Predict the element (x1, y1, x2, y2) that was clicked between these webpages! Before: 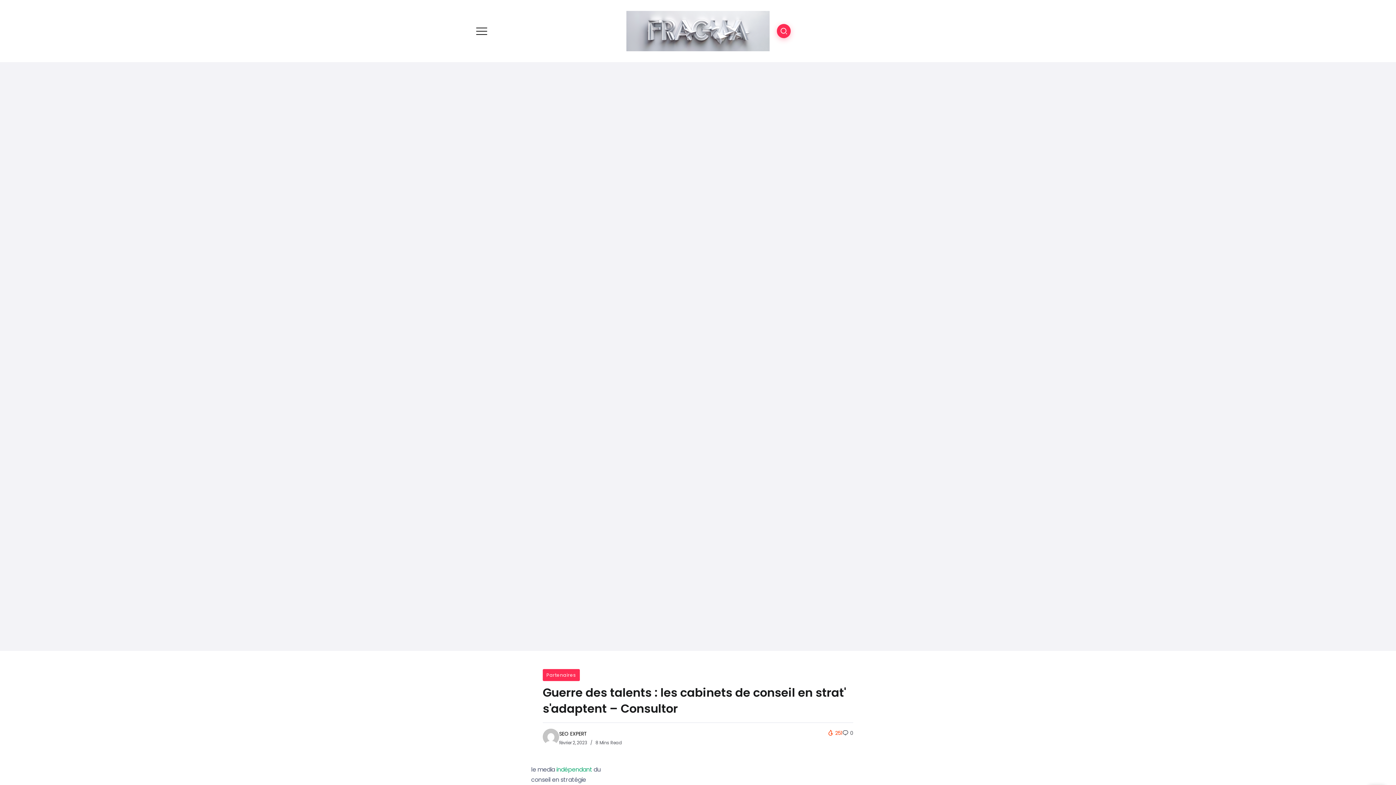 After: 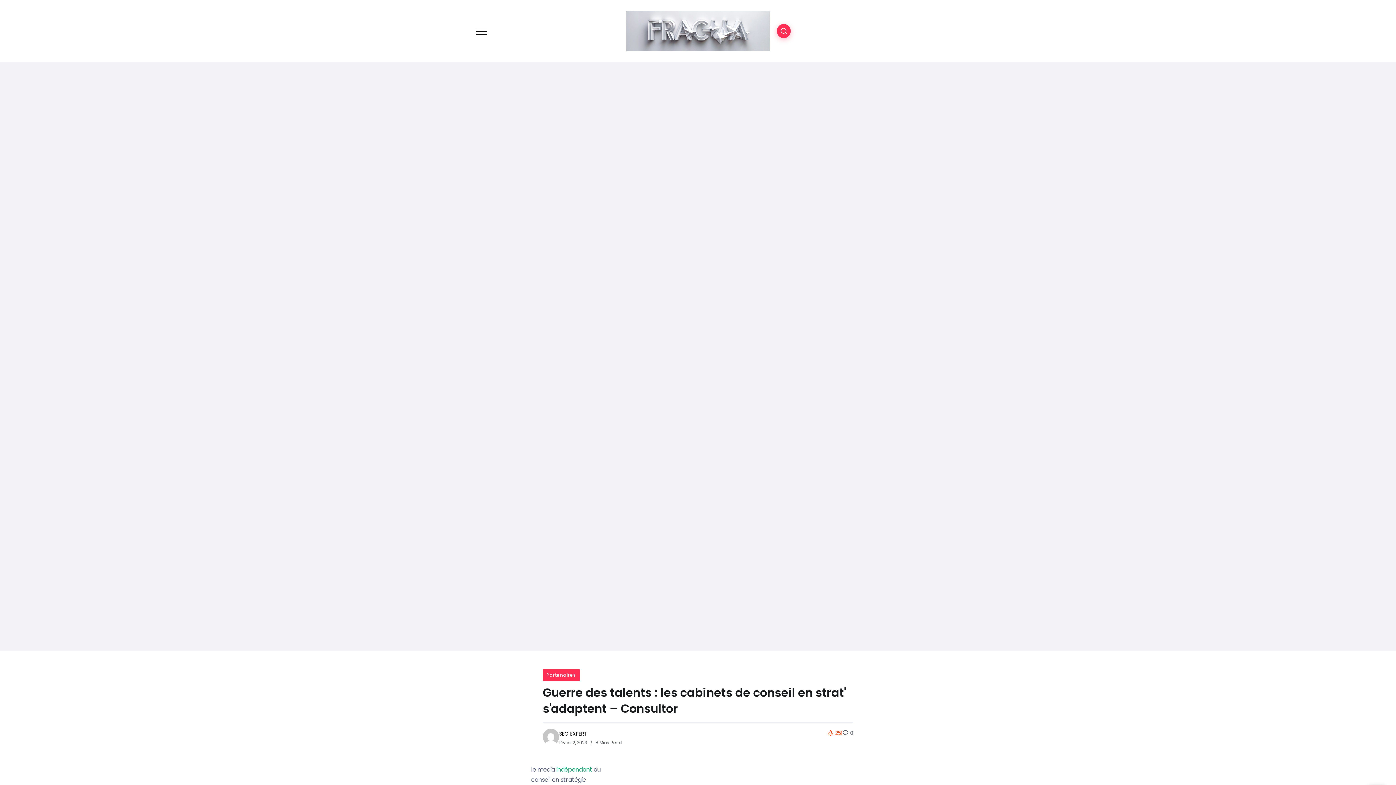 Action: label: SEO EXPERT bbox: (559, 730, 587, 737)